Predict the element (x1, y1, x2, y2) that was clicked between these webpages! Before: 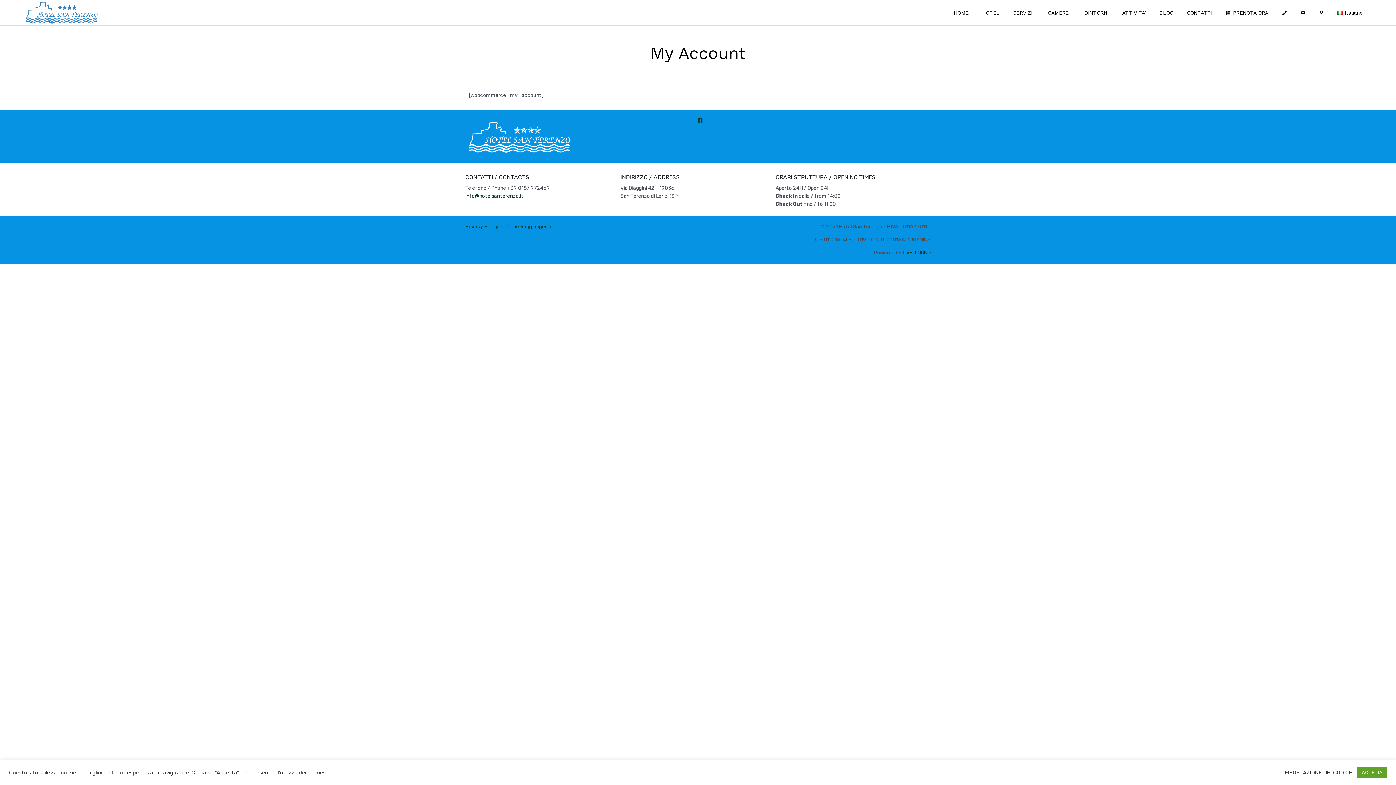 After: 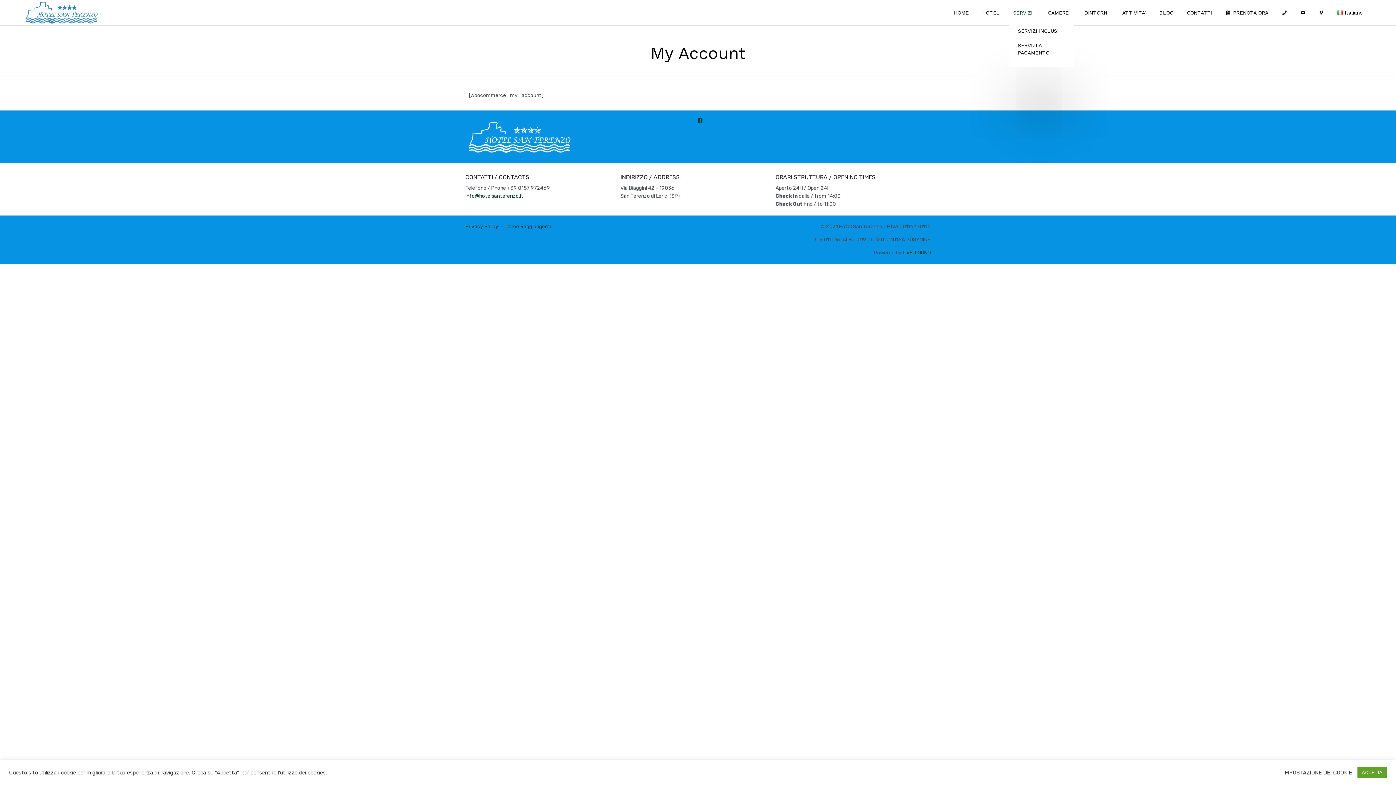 Action: bbox: (1009, 1, 1039, 23) label: SERVIZI